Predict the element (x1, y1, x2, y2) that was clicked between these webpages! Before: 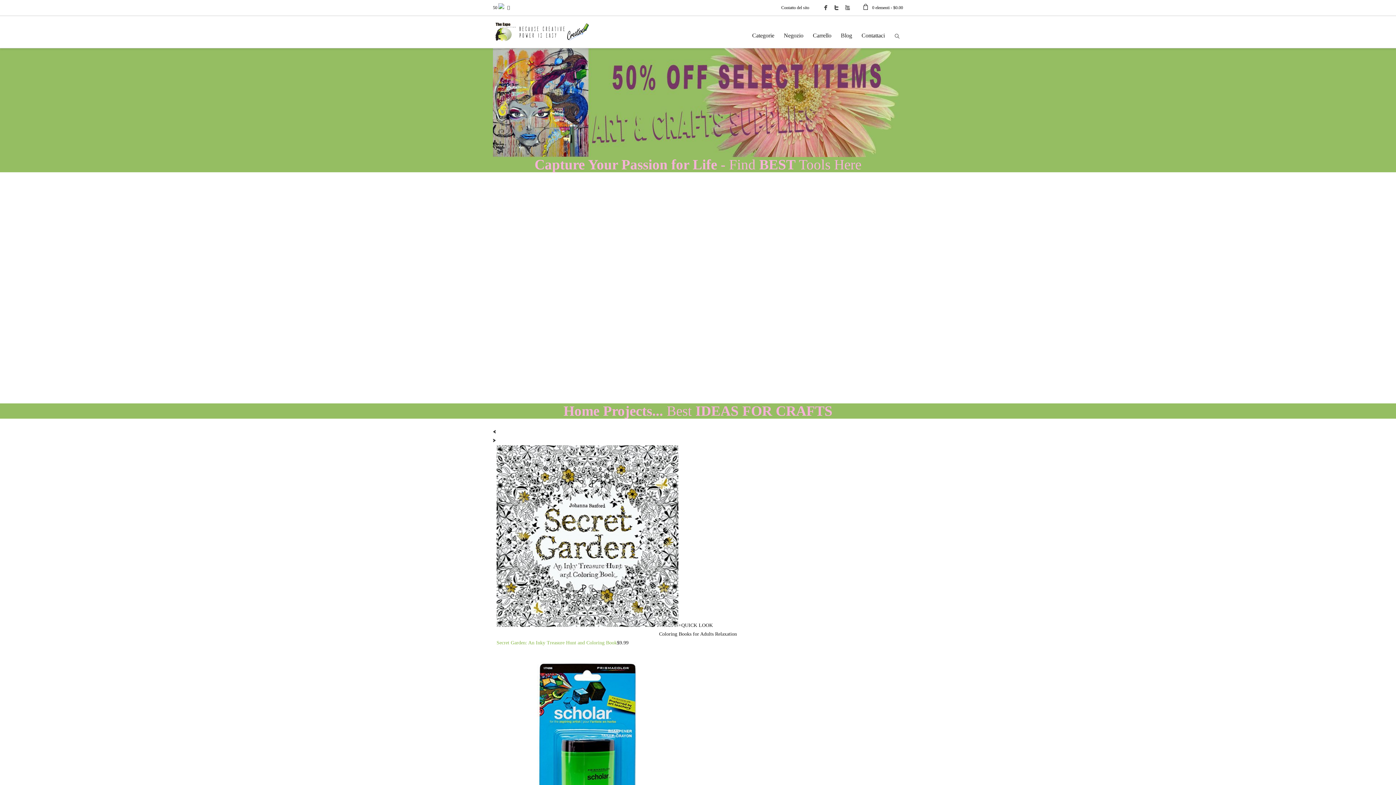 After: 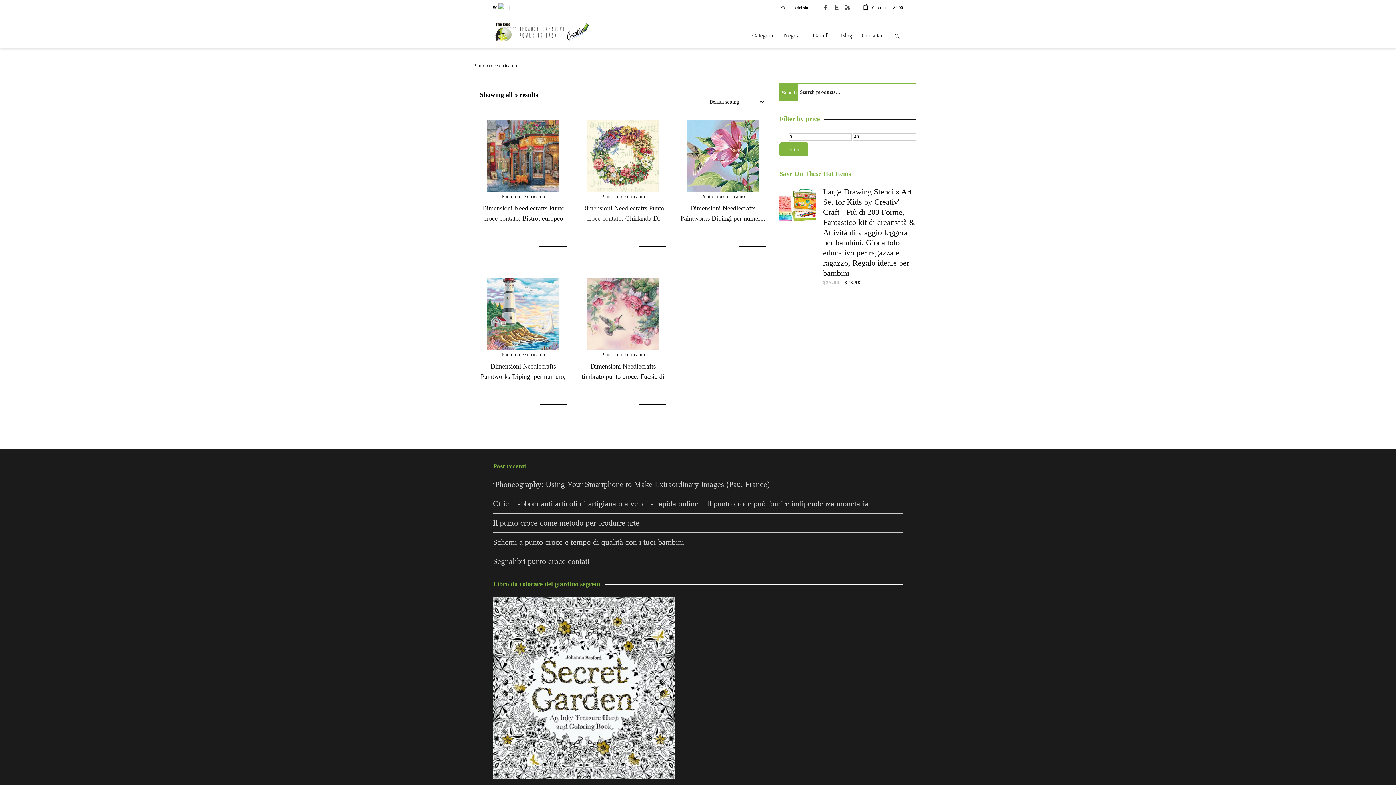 Action: label: Punto croce e ricamo bbox: (493, 297, 585, 390)